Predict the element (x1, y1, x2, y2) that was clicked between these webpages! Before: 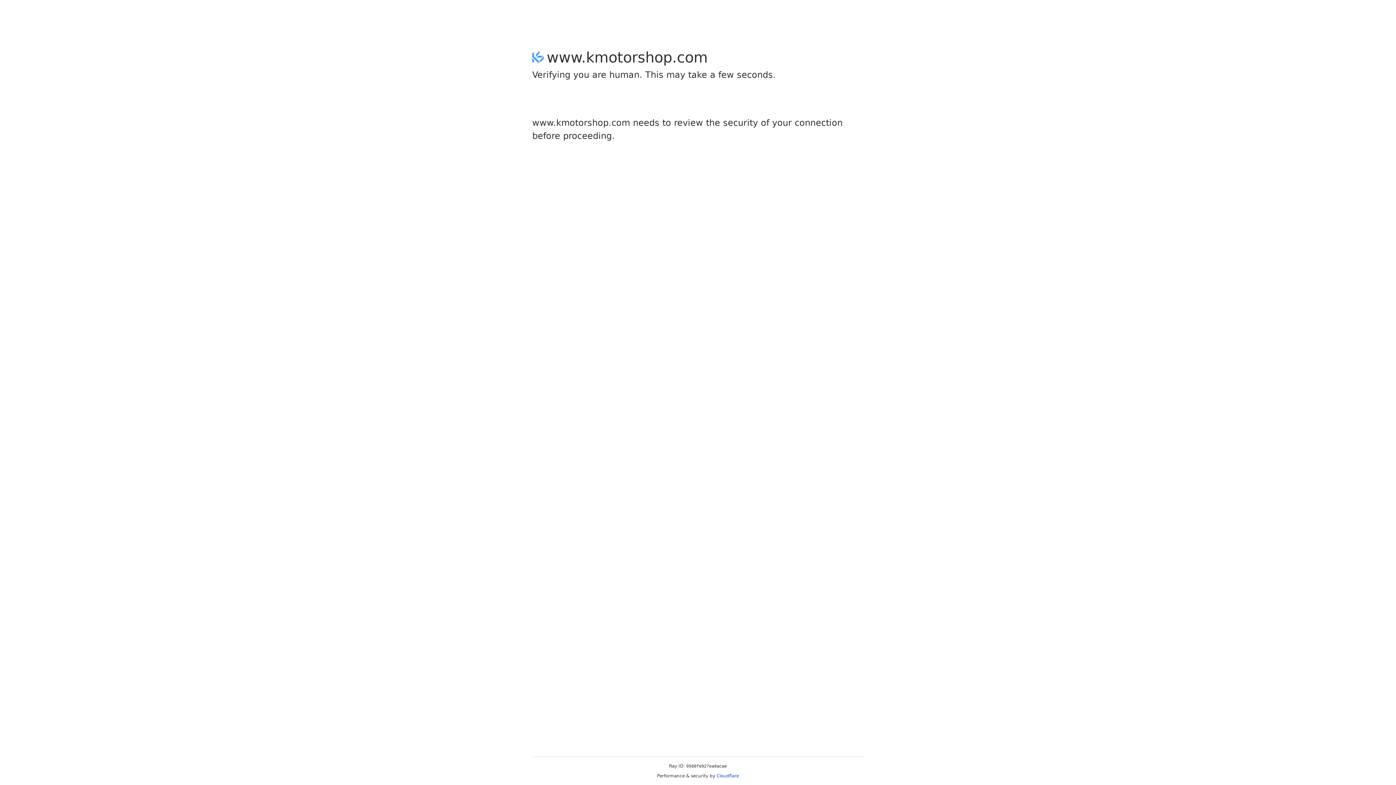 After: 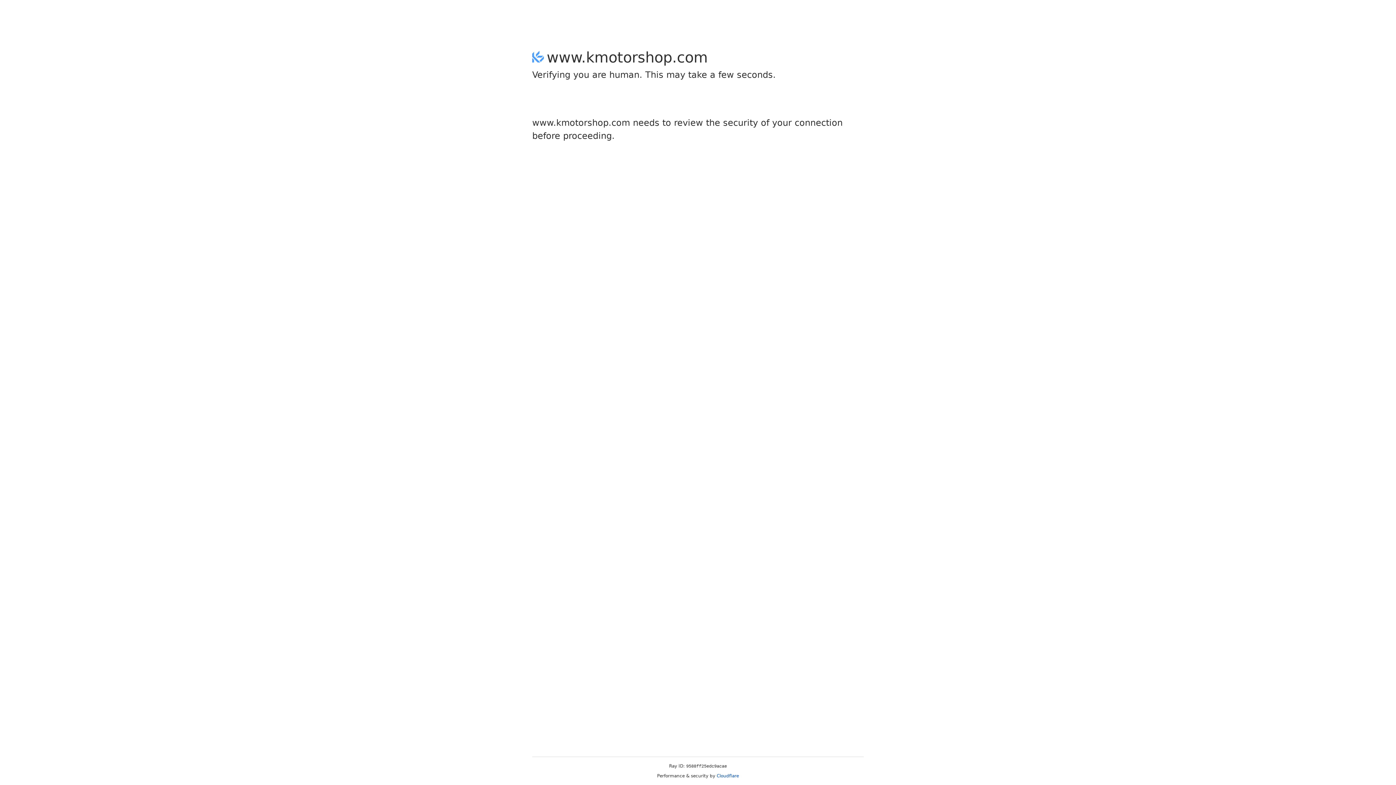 Action: bbox: (716, 773, 739, 778) label: Cloudflare